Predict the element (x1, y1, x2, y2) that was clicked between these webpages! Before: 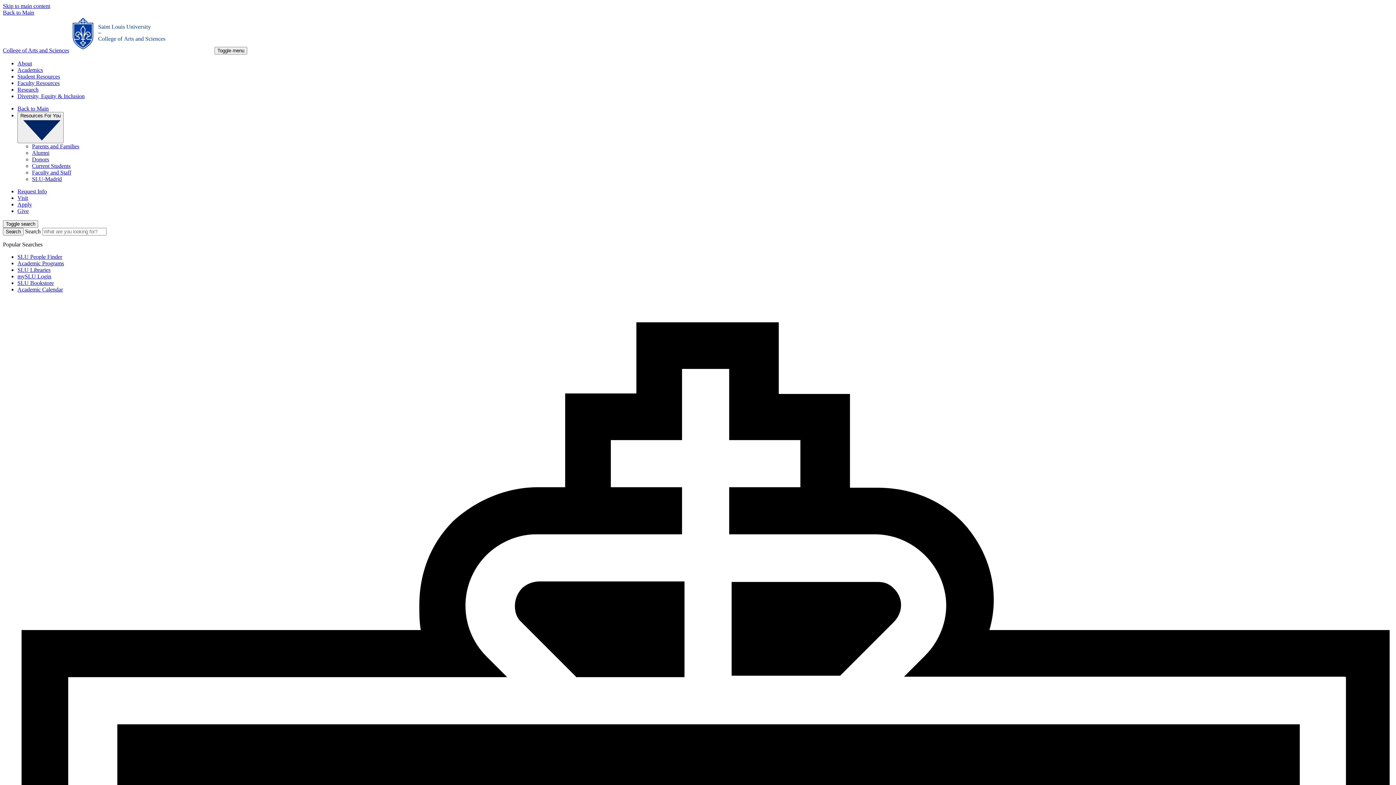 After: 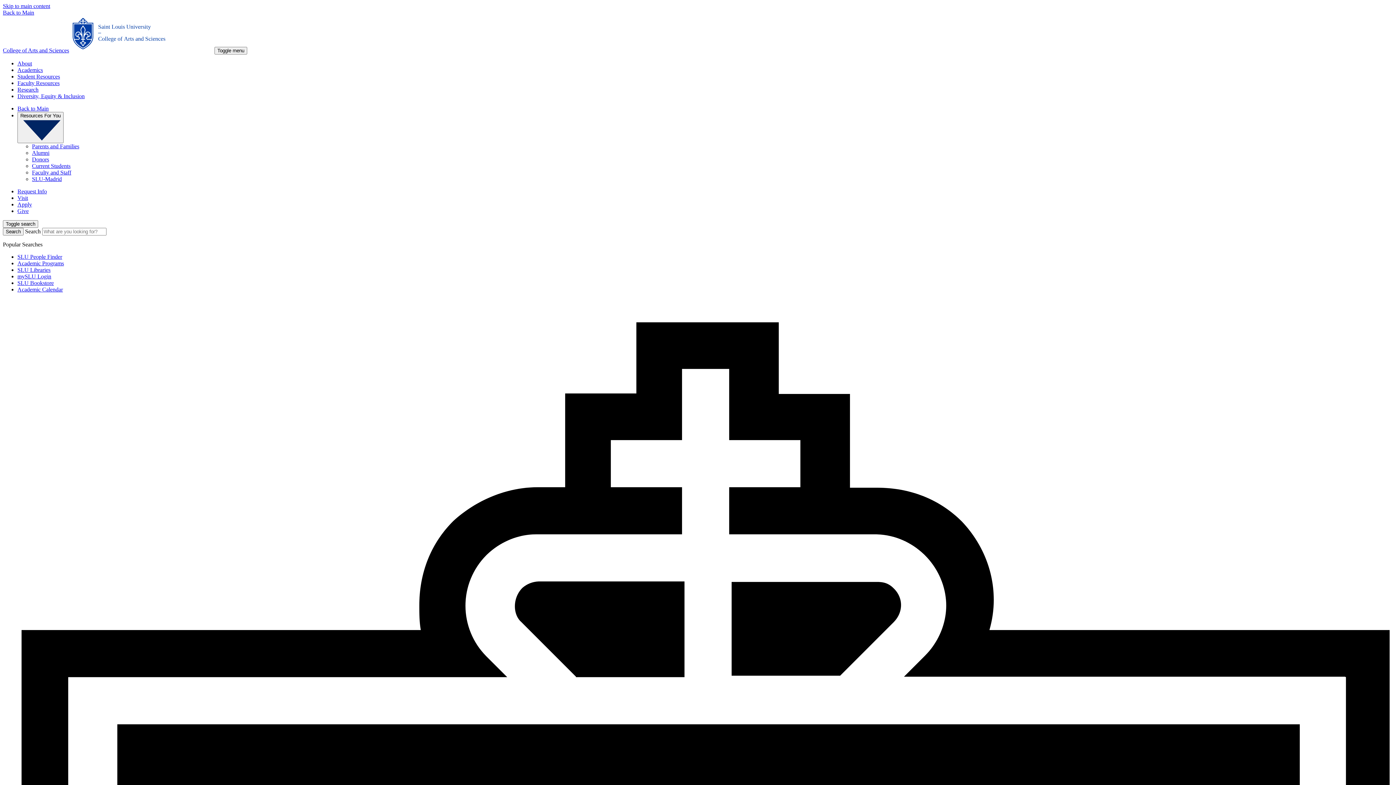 Action: label: About bbox: (17, 60, 32, 66)